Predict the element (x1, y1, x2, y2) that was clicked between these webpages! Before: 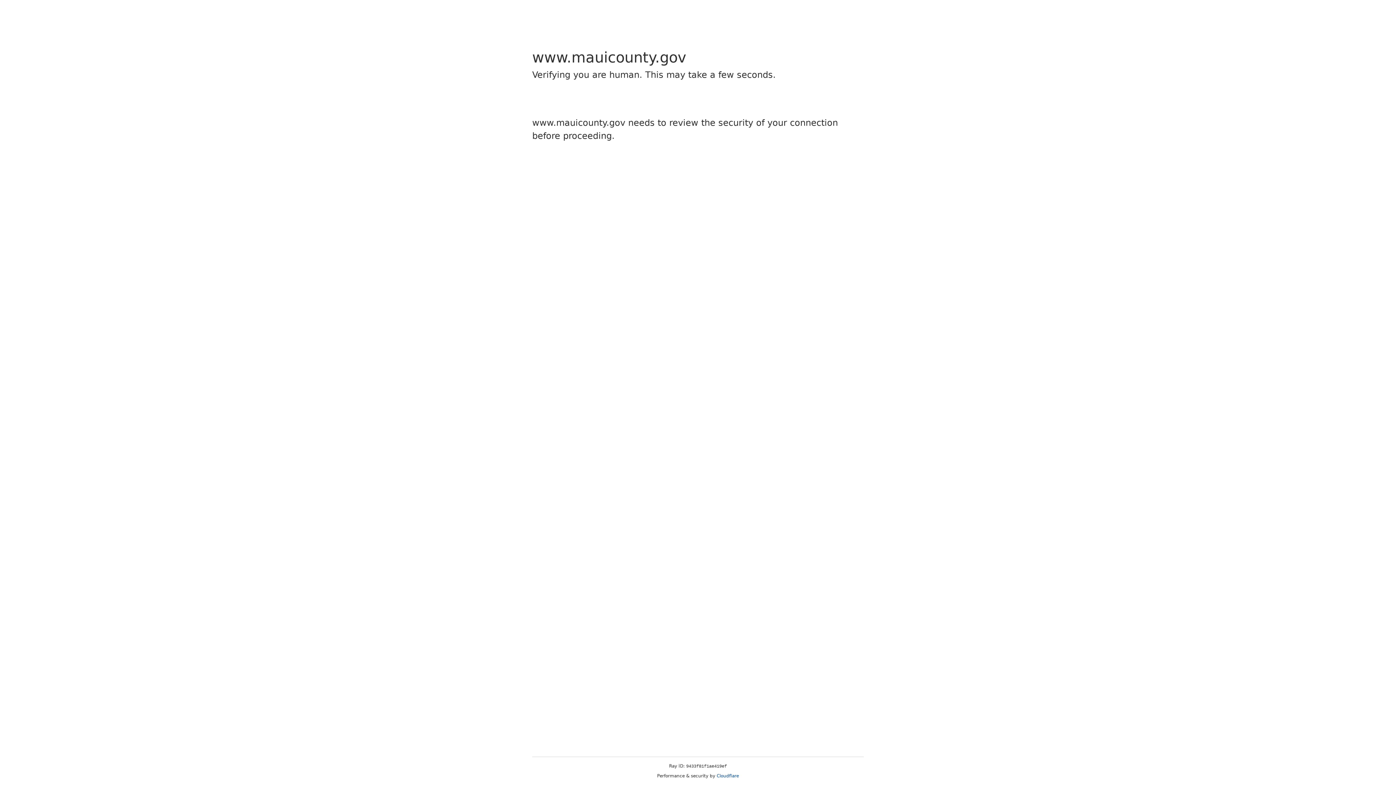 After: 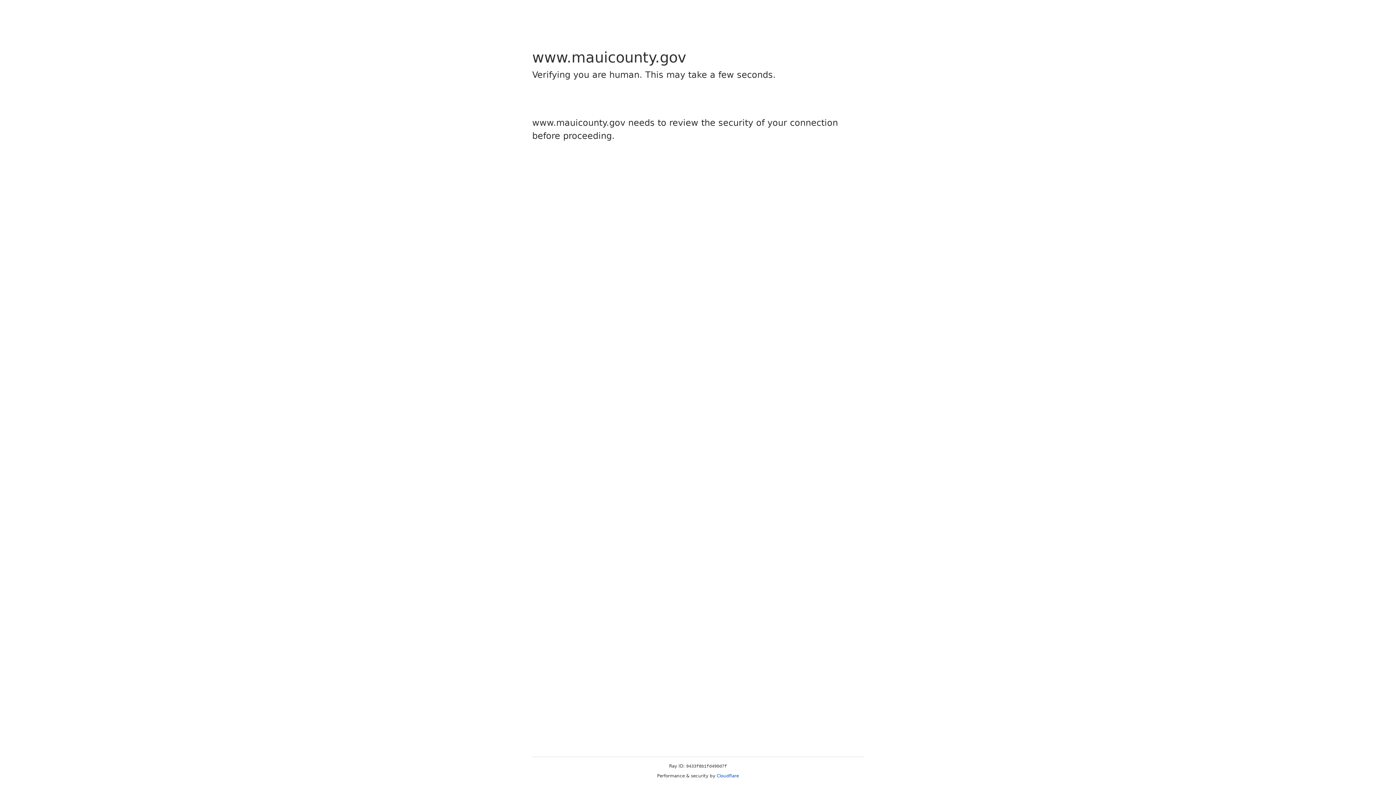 Action: bbox: (716, 773, 739, 778) label: Cloudflare